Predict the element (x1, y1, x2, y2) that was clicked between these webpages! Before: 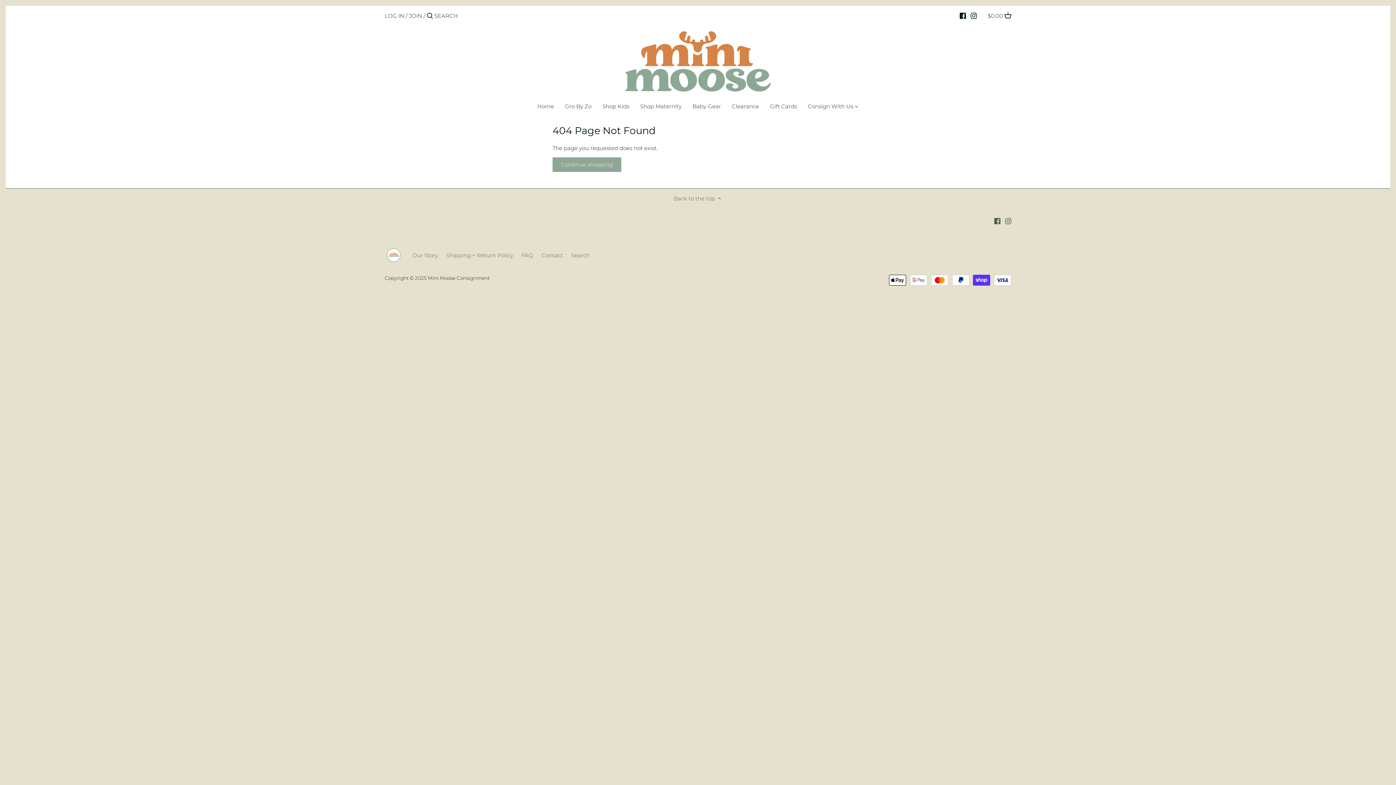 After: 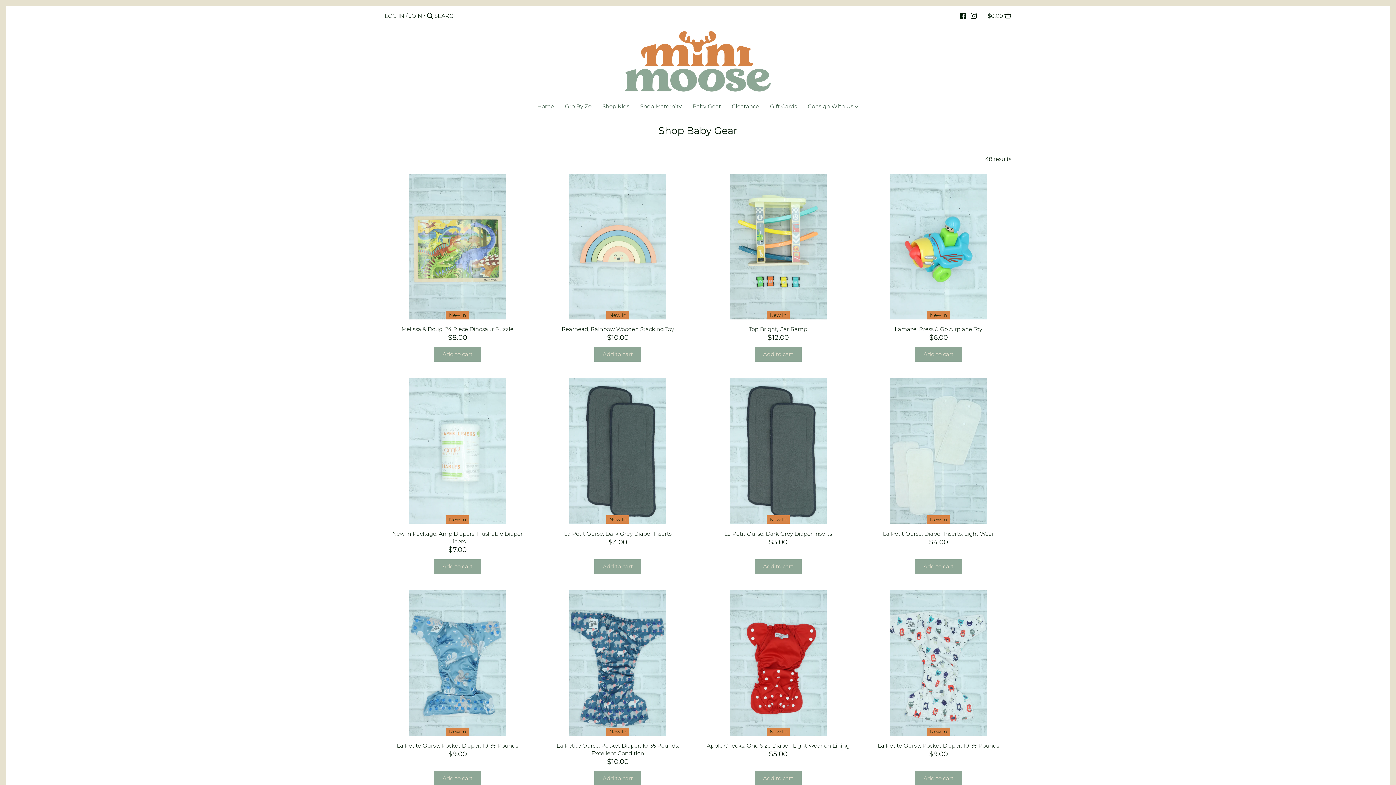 Action: label: Baby Gear bbox: (687, 100, 726, 114)